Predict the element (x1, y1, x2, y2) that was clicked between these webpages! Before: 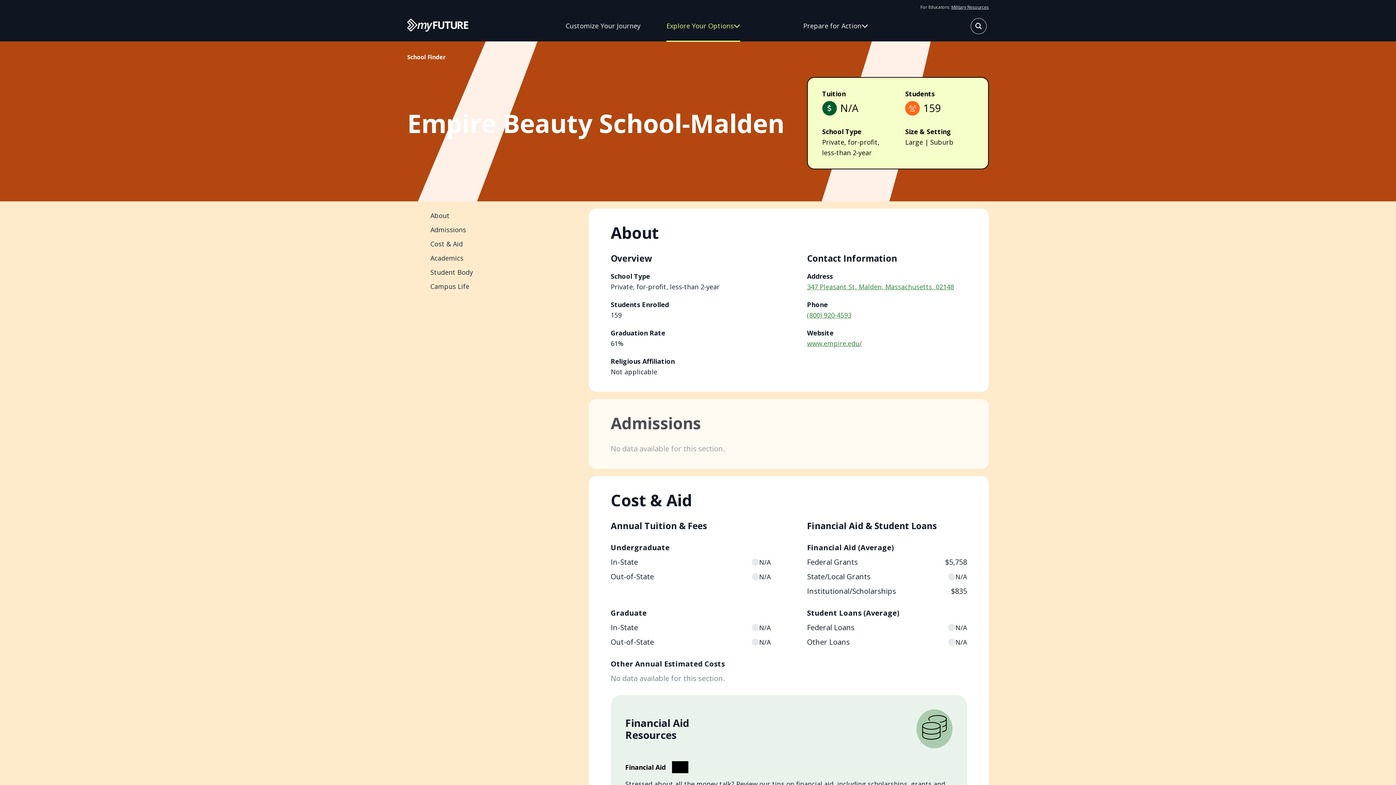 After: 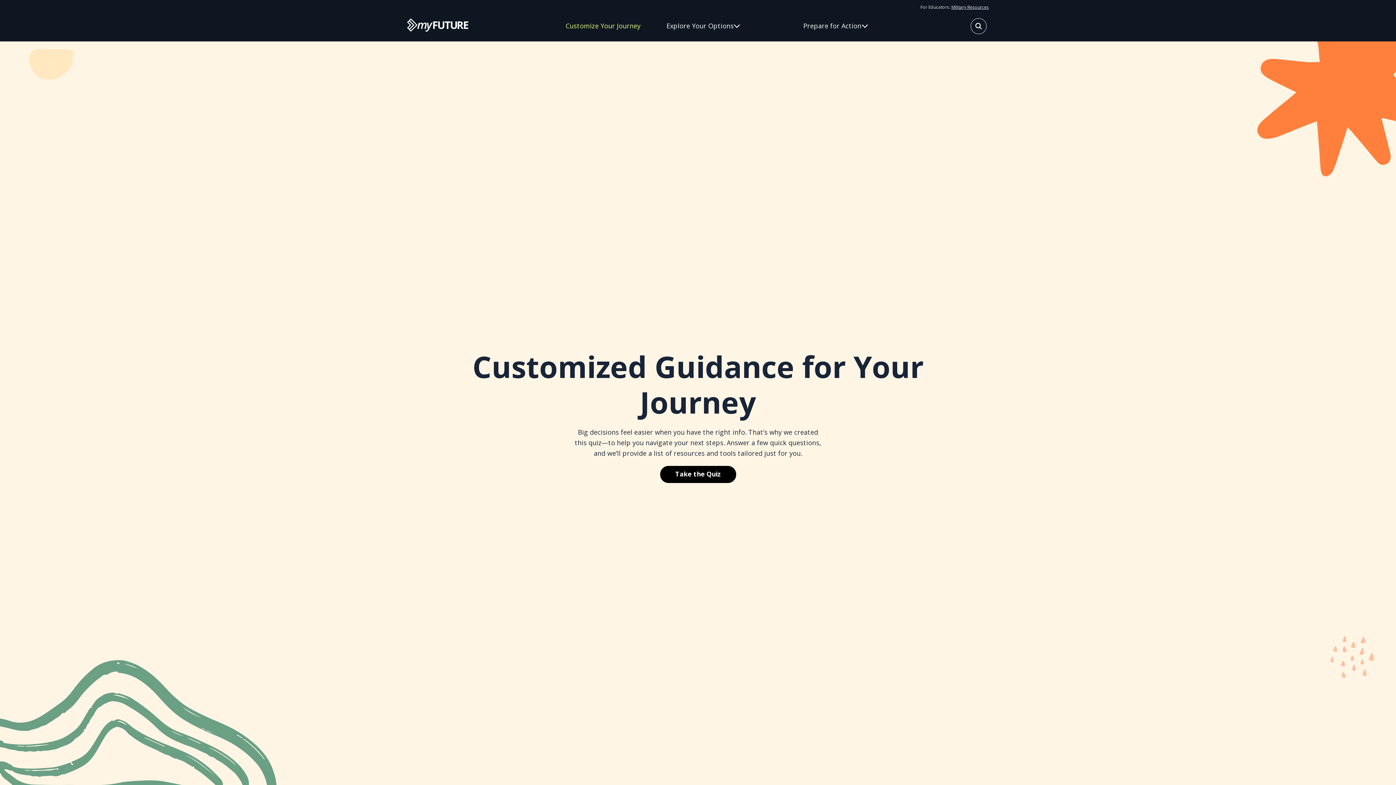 Action: label: Customize Your Journey bbox: (565, 20, 666, 31)